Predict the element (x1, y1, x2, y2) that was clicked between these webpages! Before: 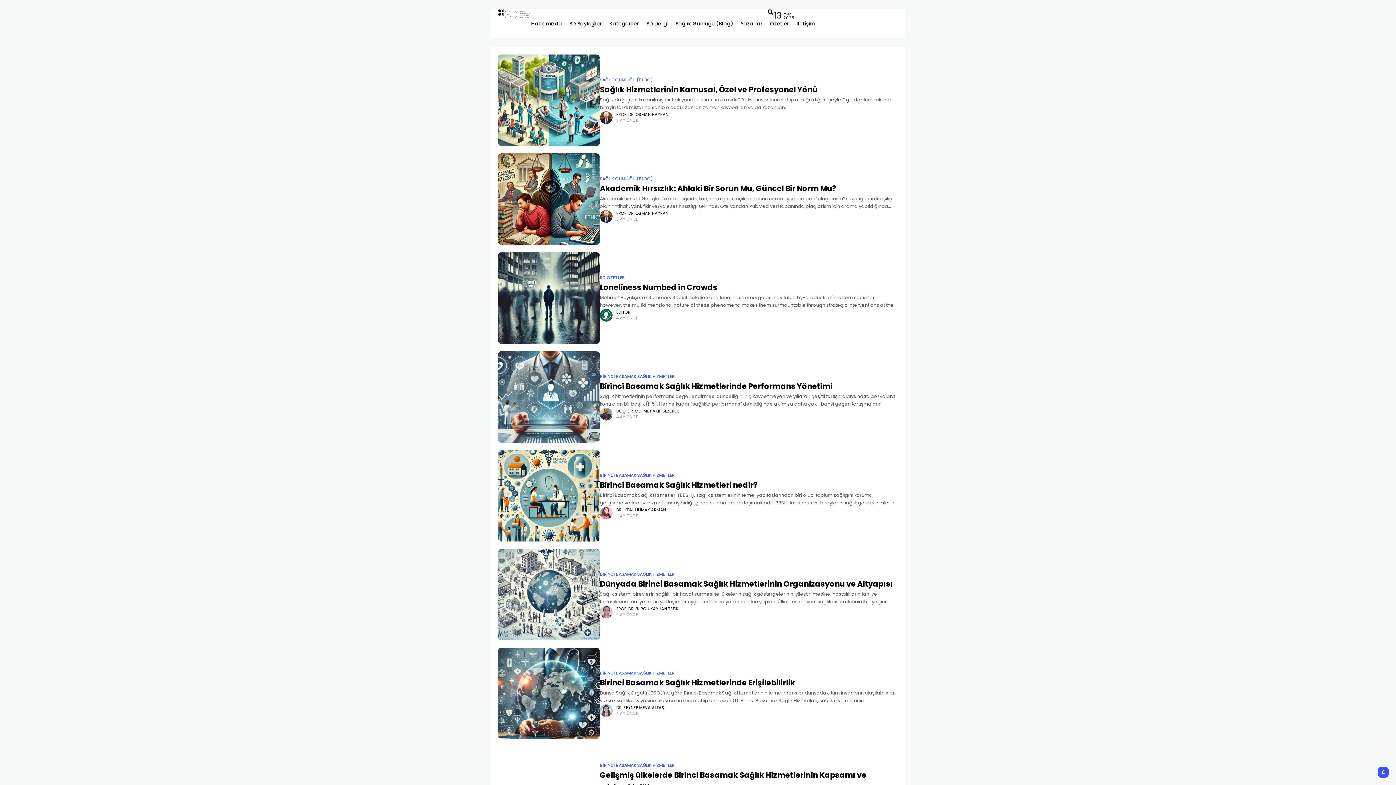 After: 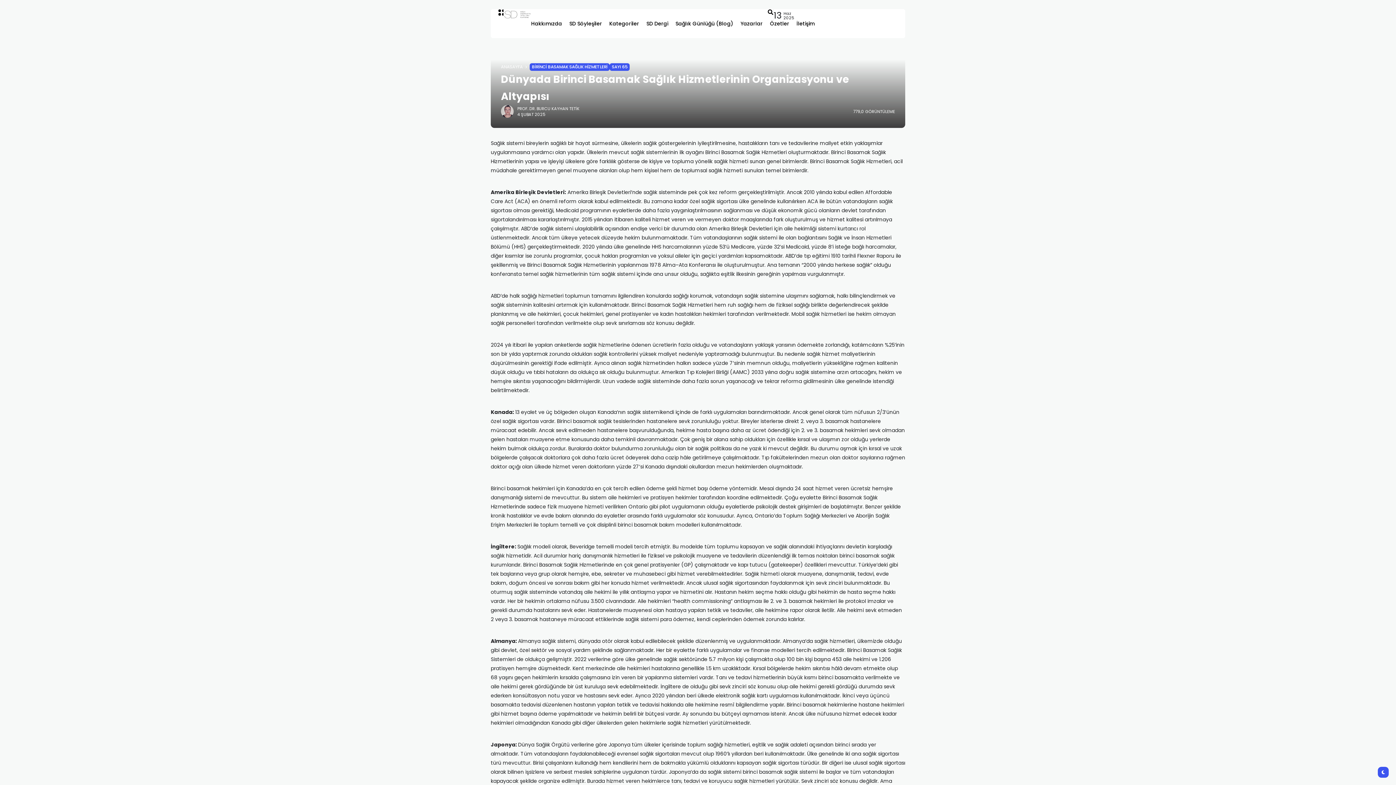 Action: label: Dünyada Birinci Basamak Sağlık Hizmetlerinin Organizasyonu ve Altyapısı bbox: (600, 578, 893, 589)